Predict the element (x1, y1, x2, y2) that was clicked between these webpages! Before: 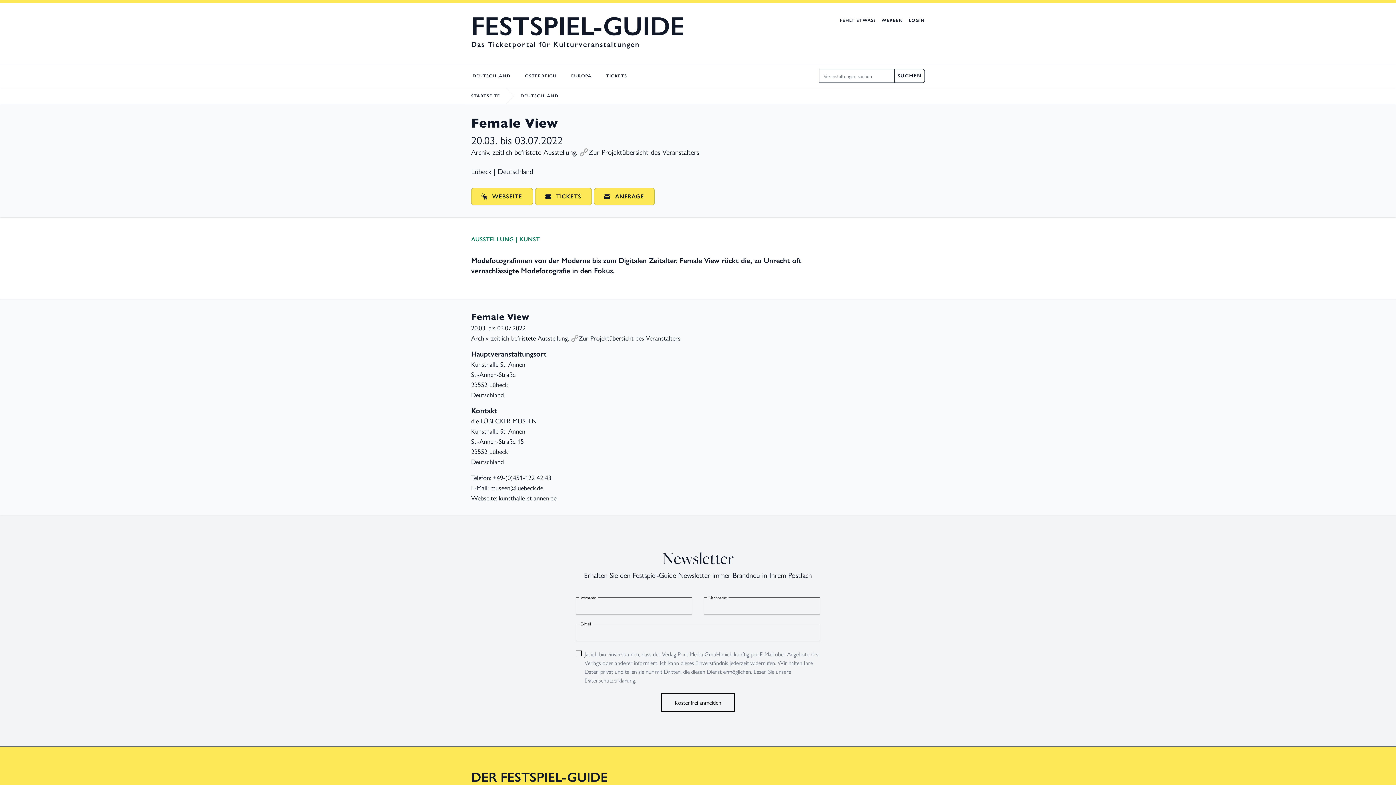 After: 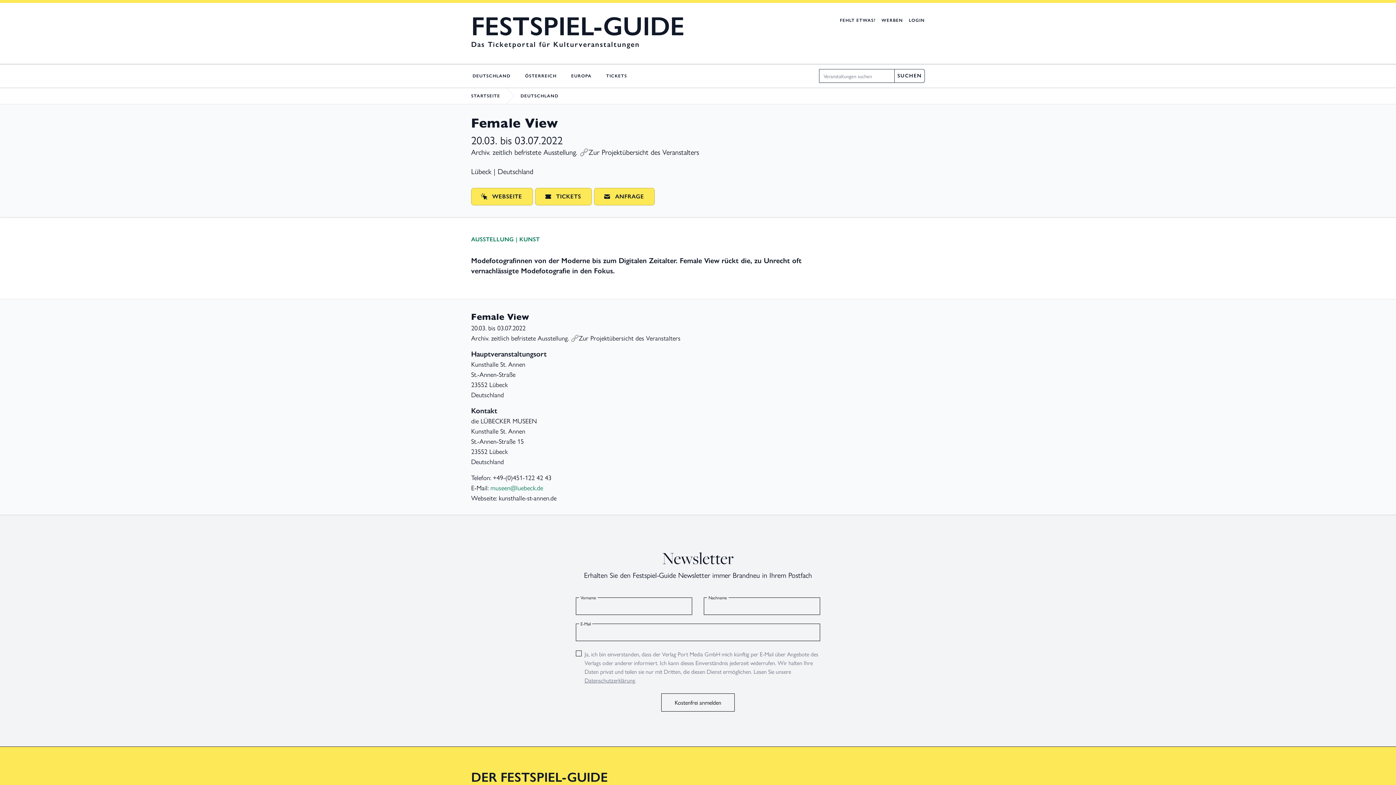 Action: bbox: (490, 483, 543, 492) label: museen@luebeck.de